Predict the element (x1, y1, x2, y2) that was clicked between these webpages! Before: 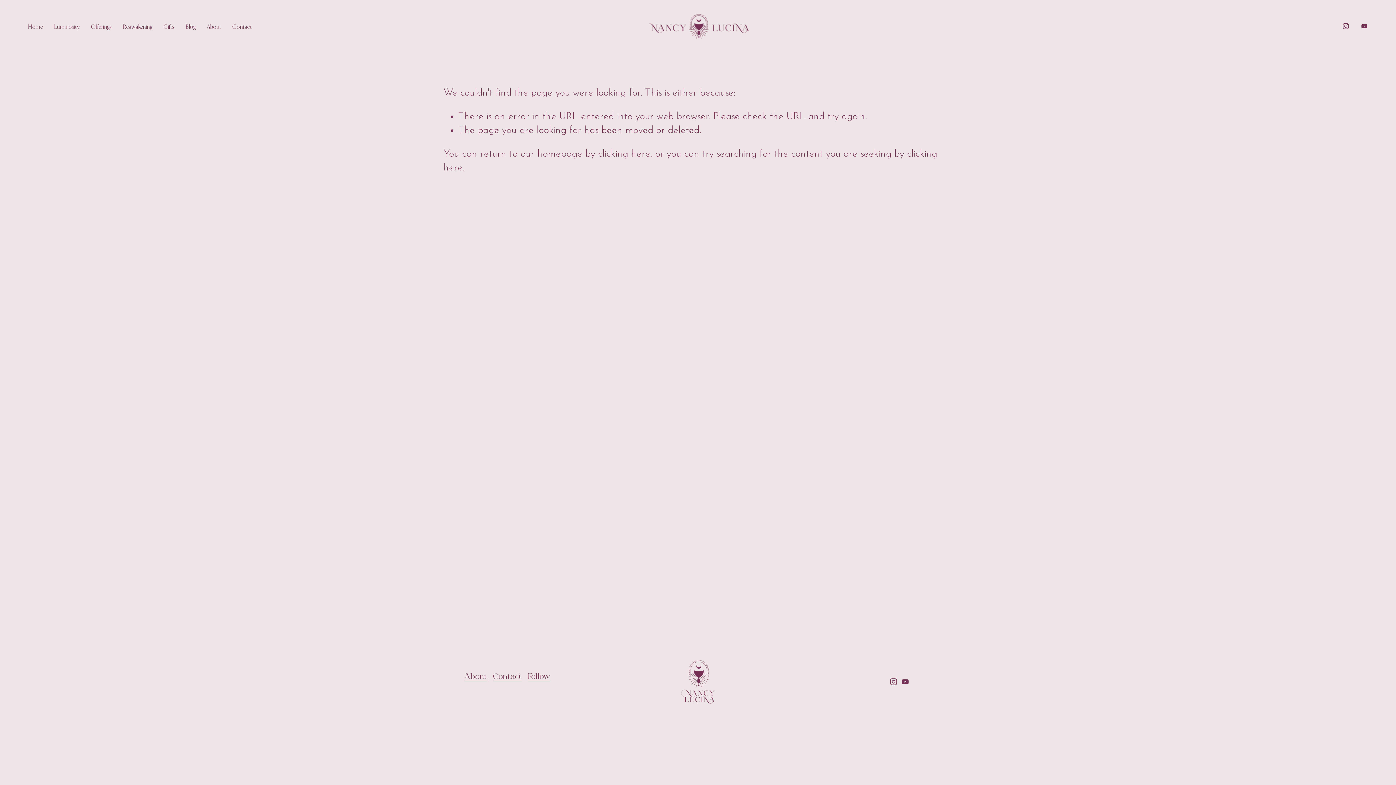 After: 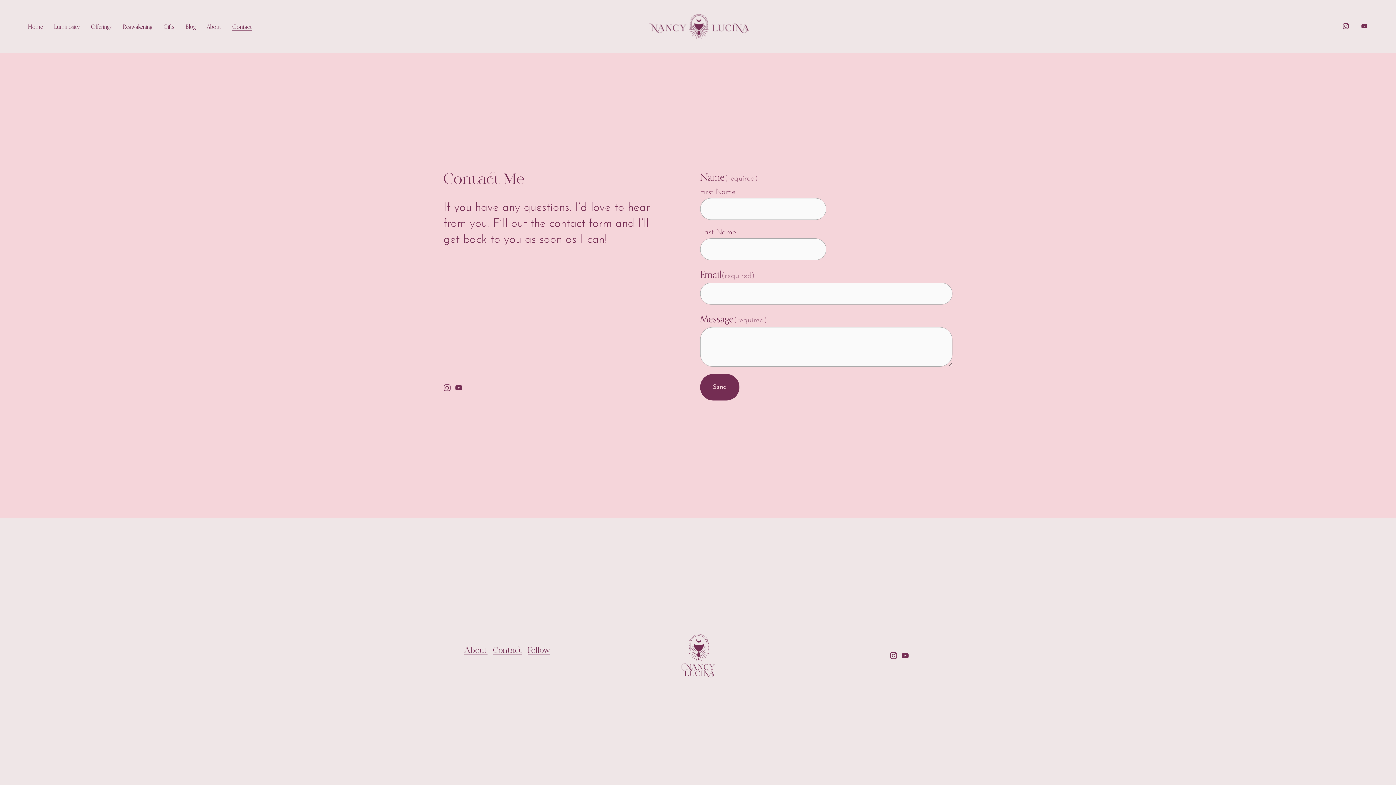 Action: label: Contact bbox: (232, 22, 251, 31)